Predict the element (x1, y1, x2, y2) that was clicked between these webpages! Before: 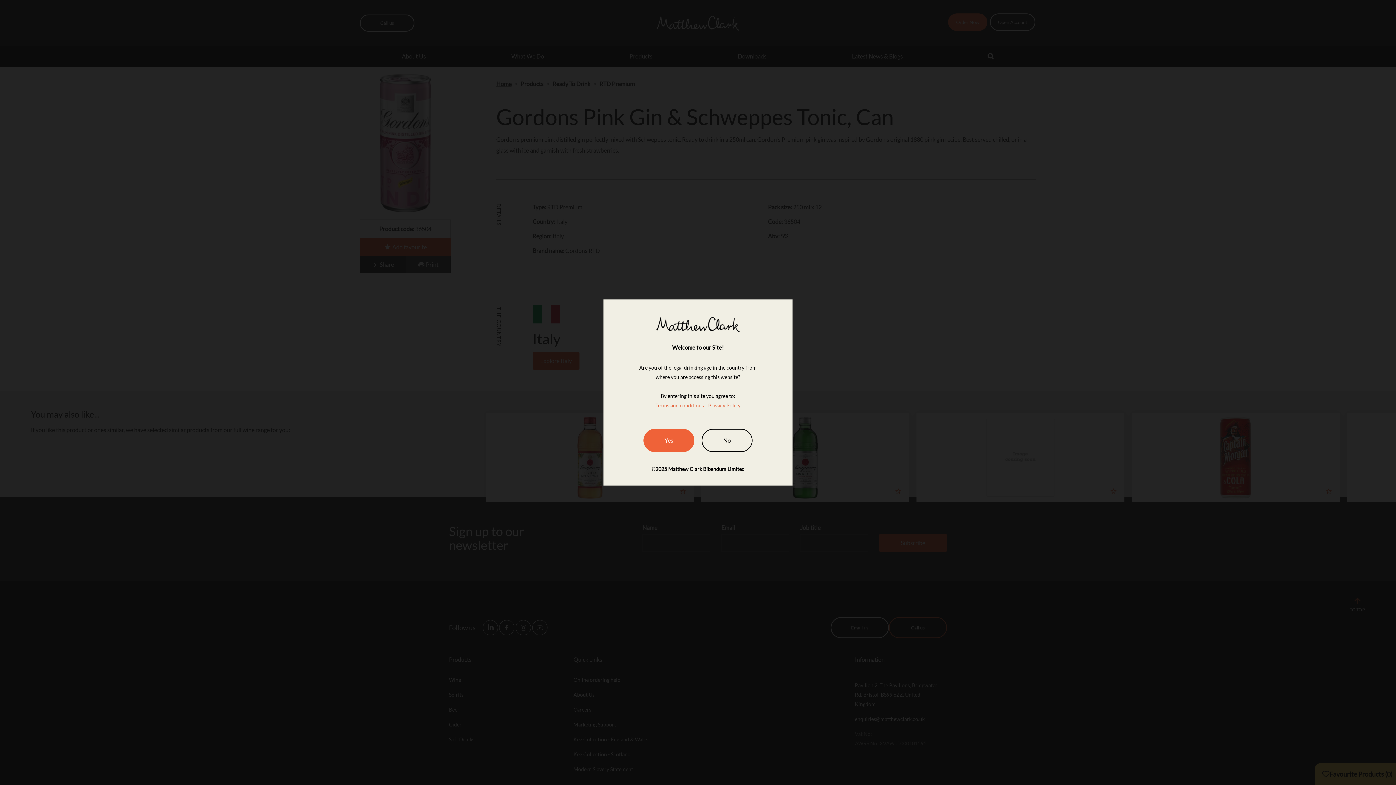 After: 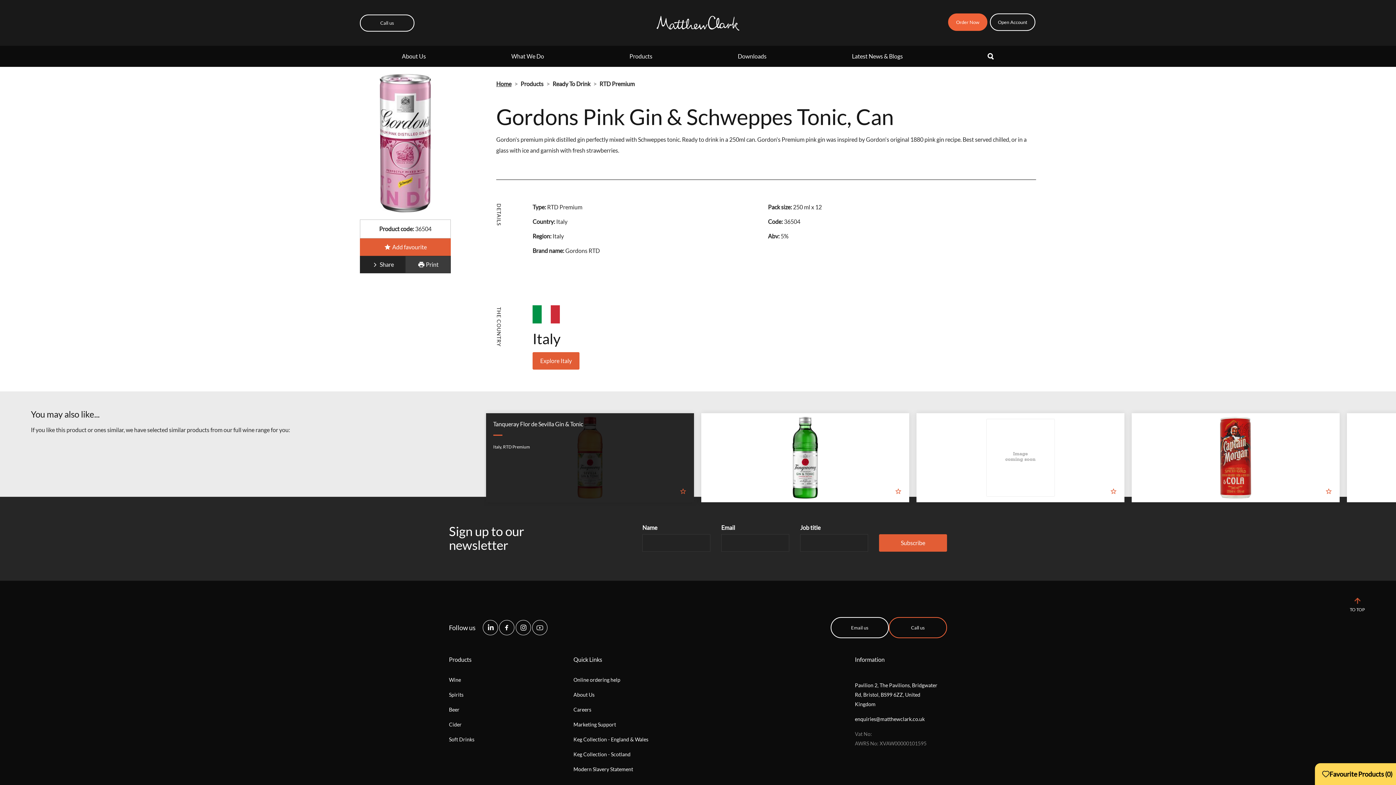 Action: bbox: (643, 429, 694, 452) label: Yes